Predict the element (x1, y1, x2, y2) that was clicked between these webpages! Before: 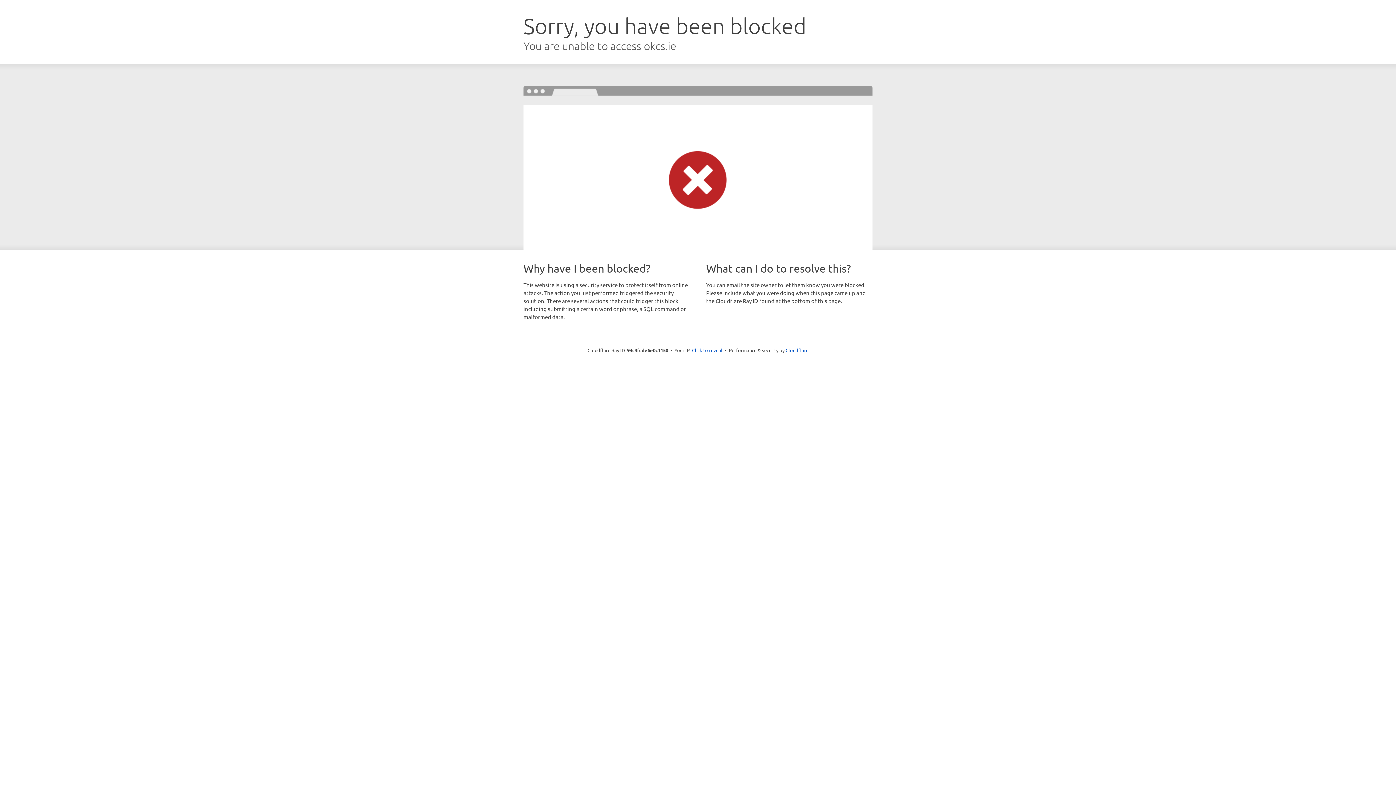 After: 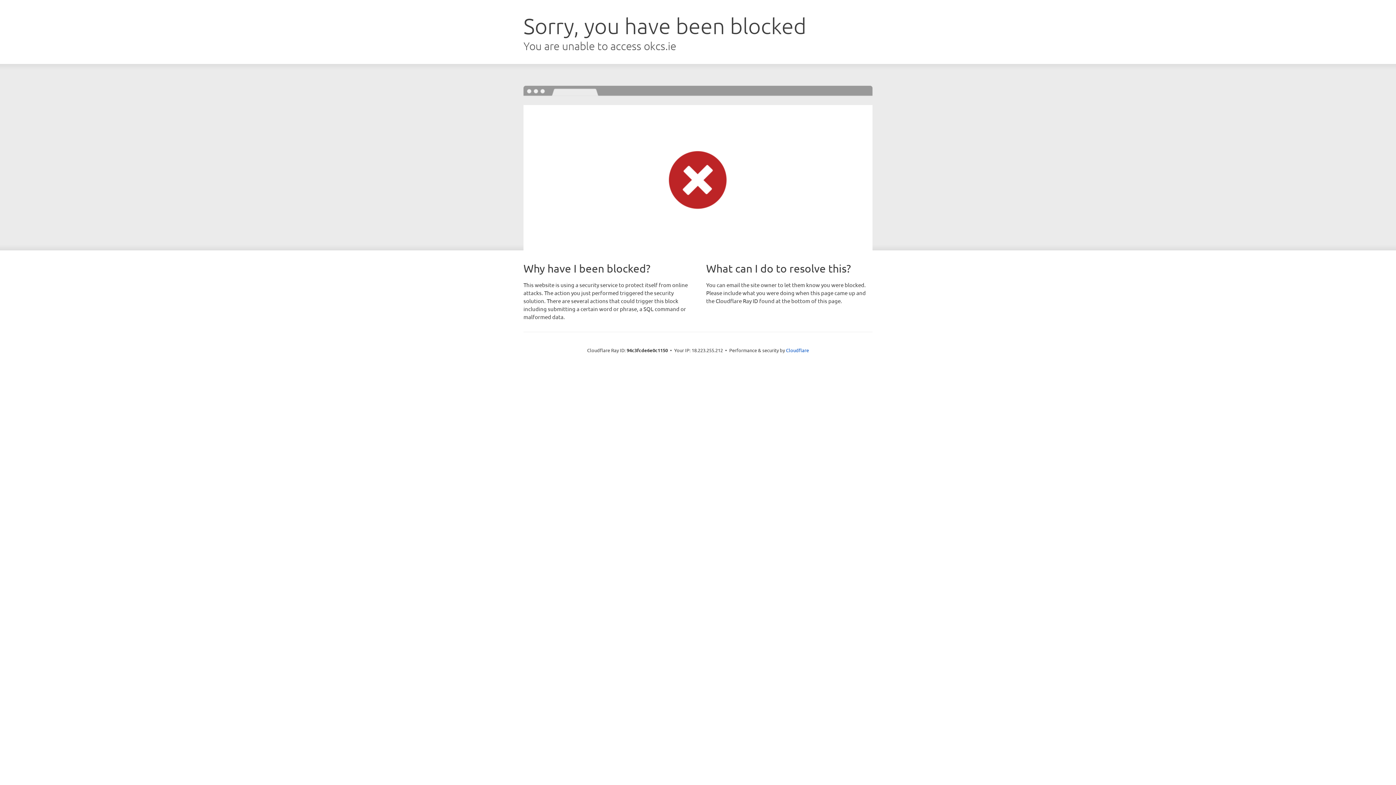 Action: bbox: (692, 346, 722, 353) label: Click to reveal